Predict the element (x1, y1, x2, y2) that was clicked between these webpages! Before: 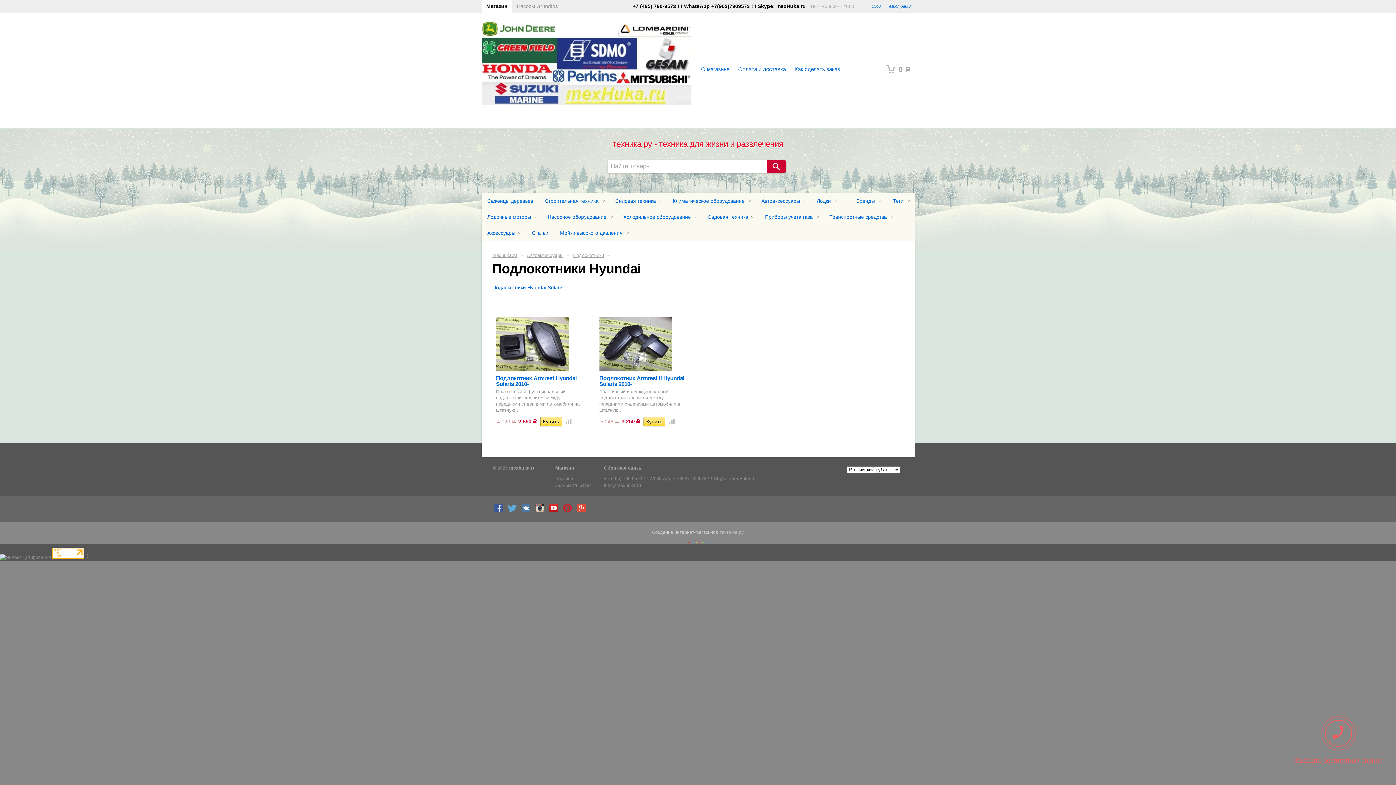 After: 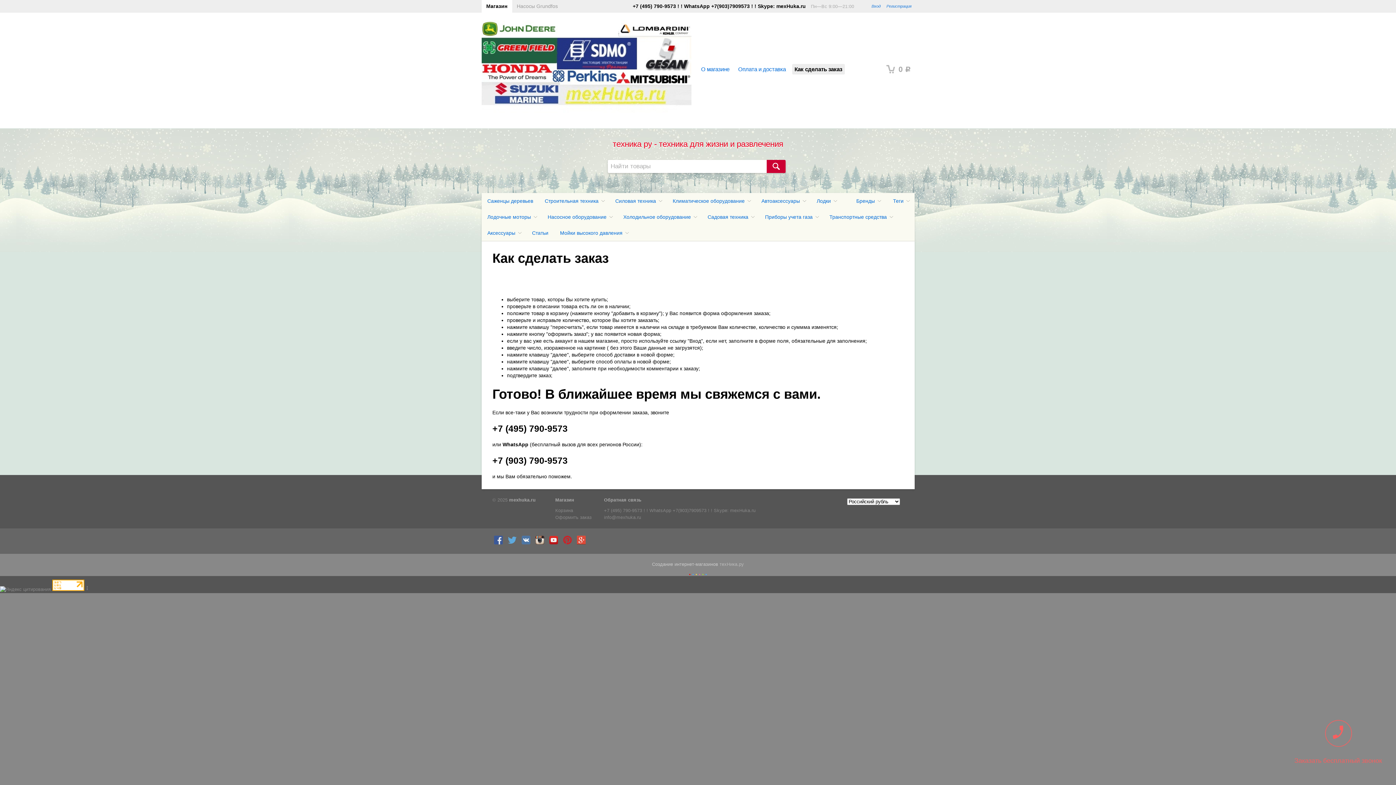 Action: label: Как сделать заказ bbox: (792, 64, 842, 74)